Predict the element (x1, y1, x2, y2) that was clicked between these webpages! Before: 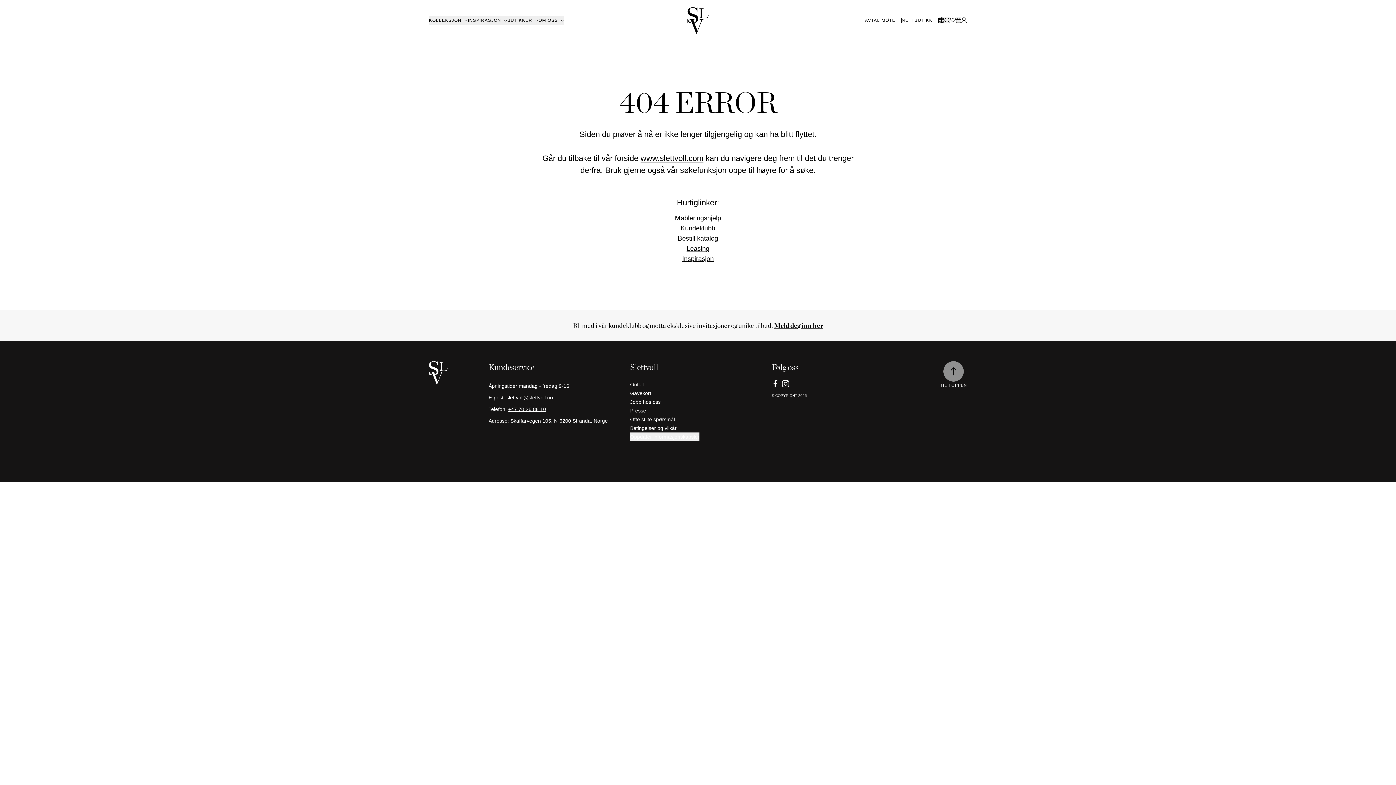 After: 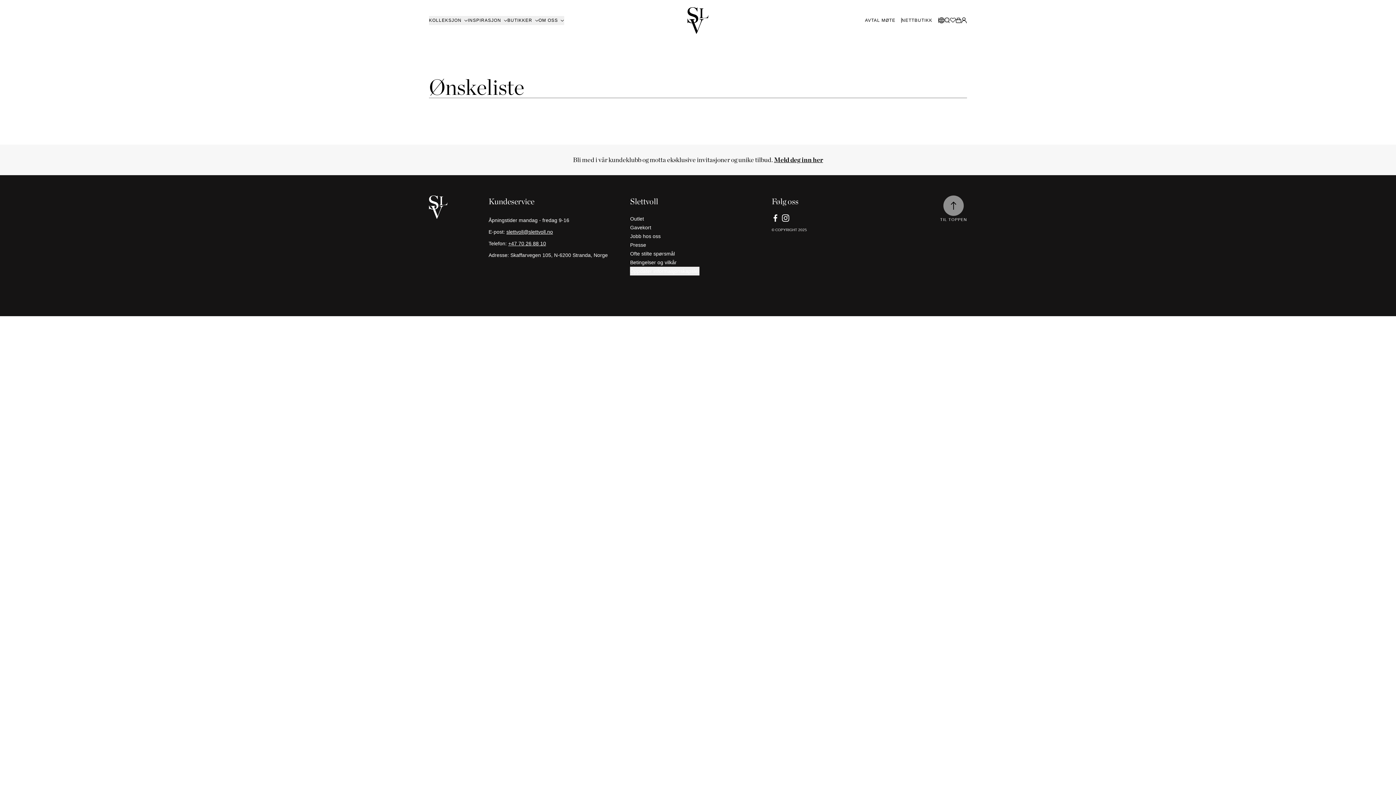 Action: bbox: (950, 17, 956, 23) label: Ønskeliste